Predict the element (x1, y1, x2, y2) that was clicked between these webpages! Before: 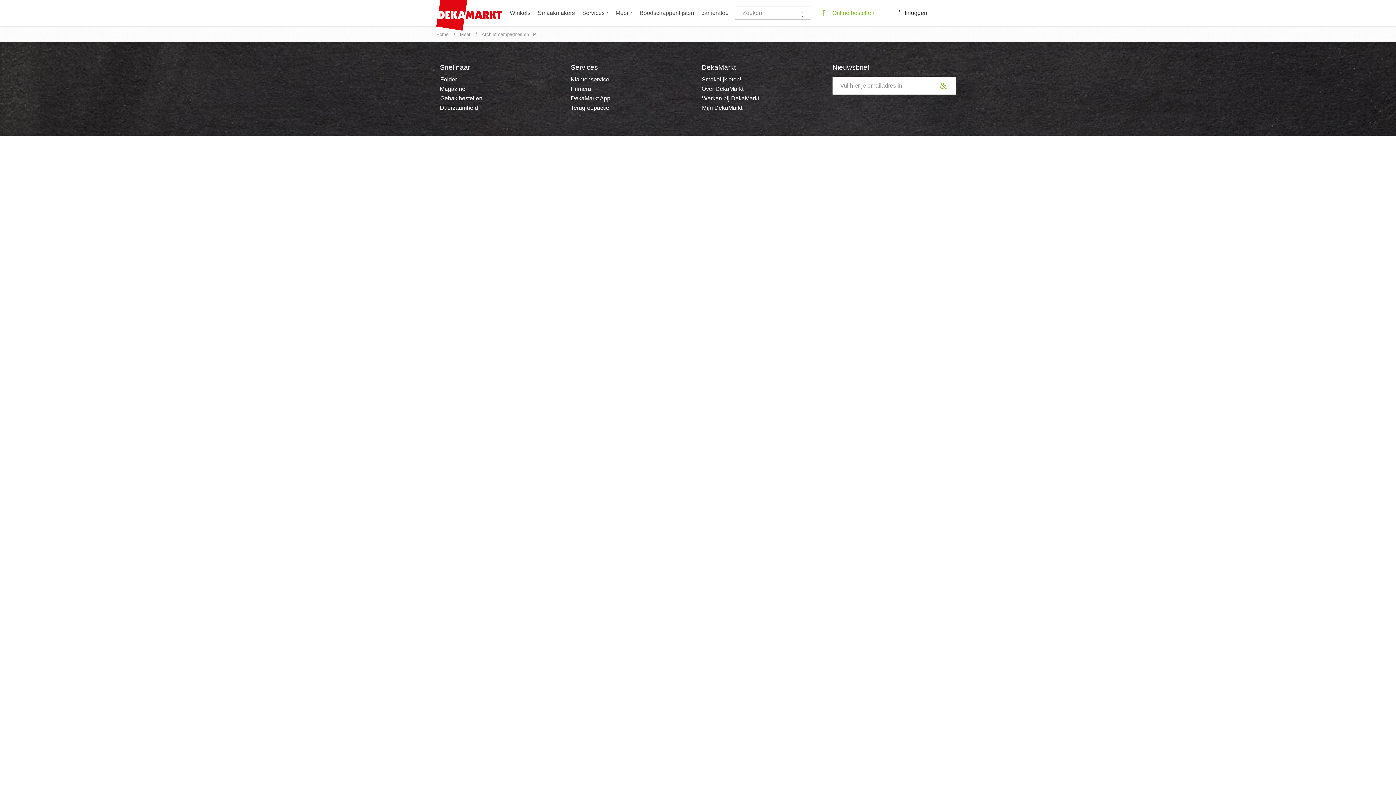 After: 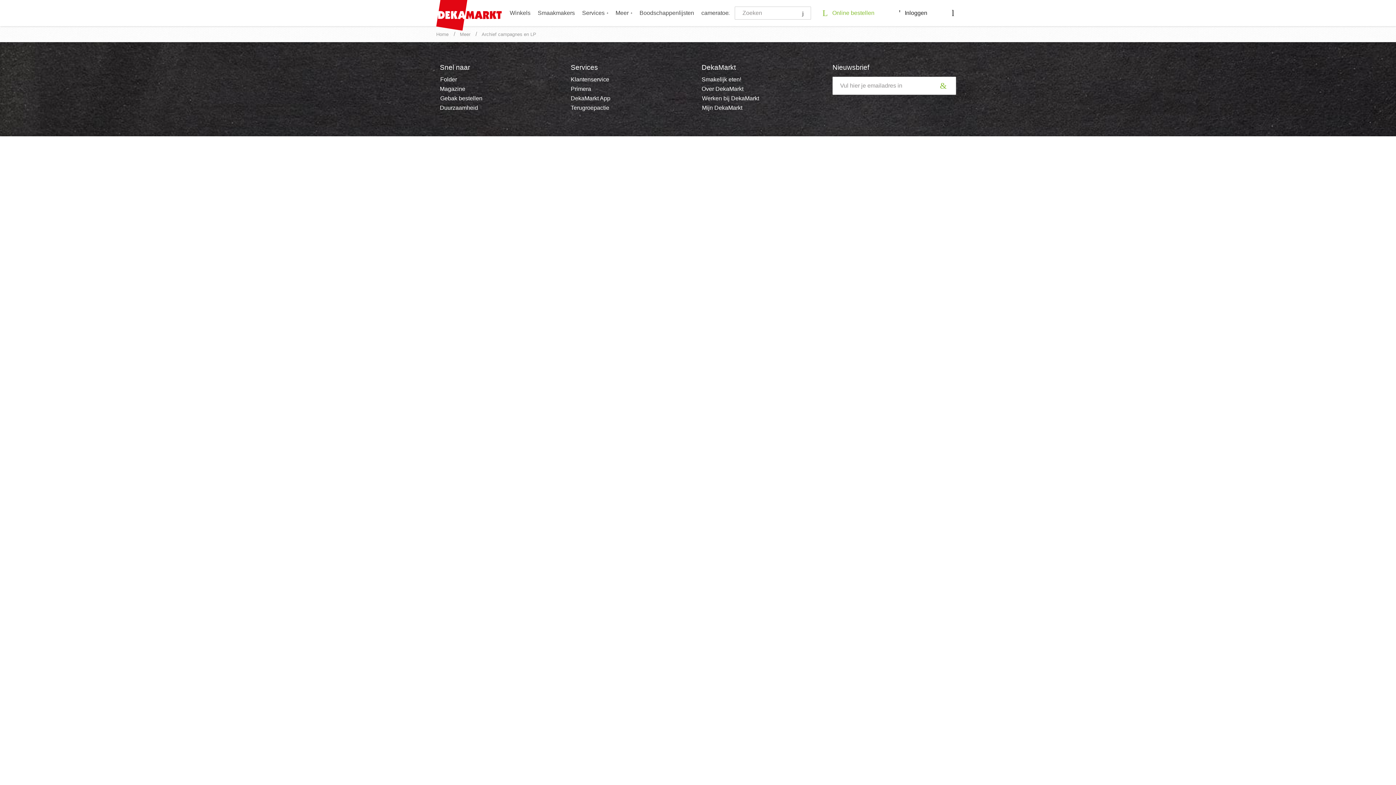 Action: bbox: (701, 95, 759, 101) label: Werken bij DekaMarkt